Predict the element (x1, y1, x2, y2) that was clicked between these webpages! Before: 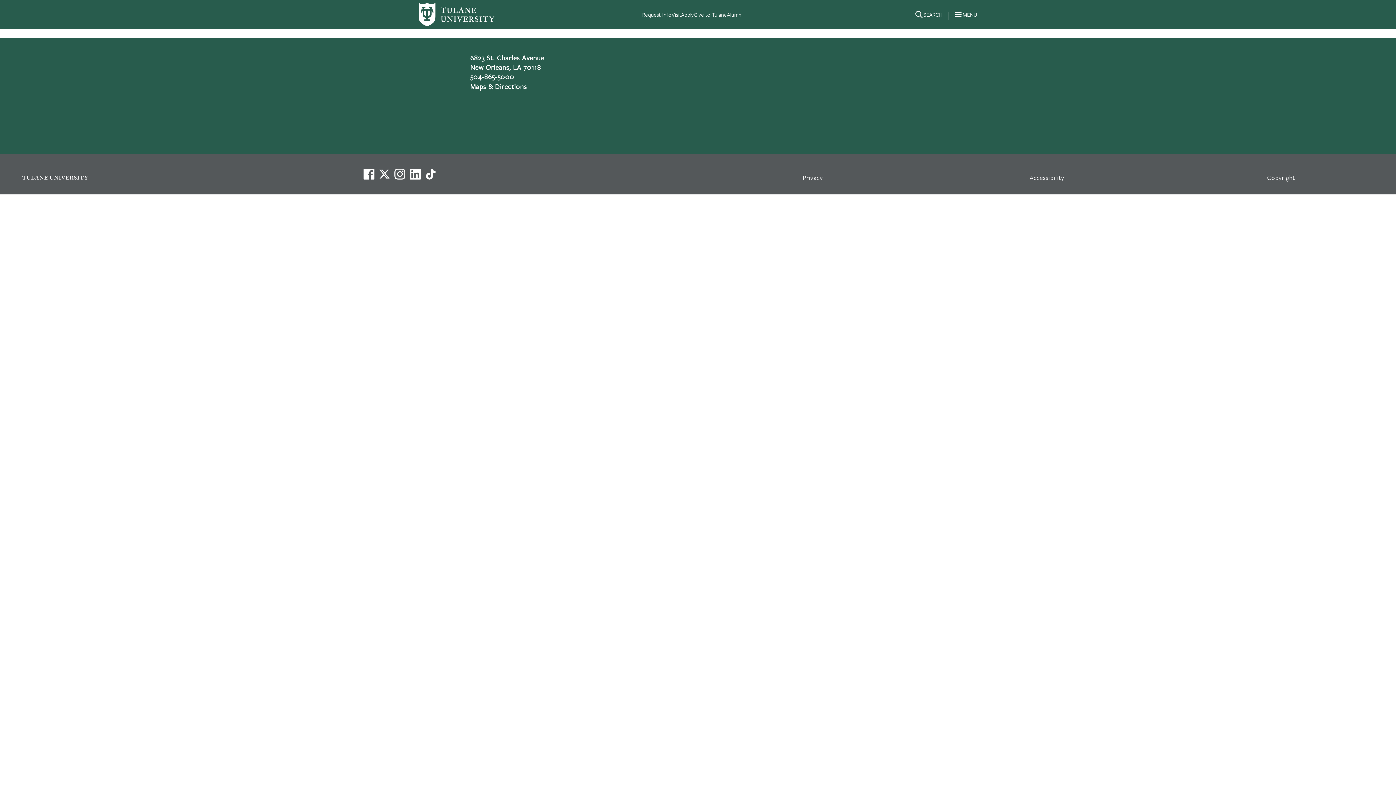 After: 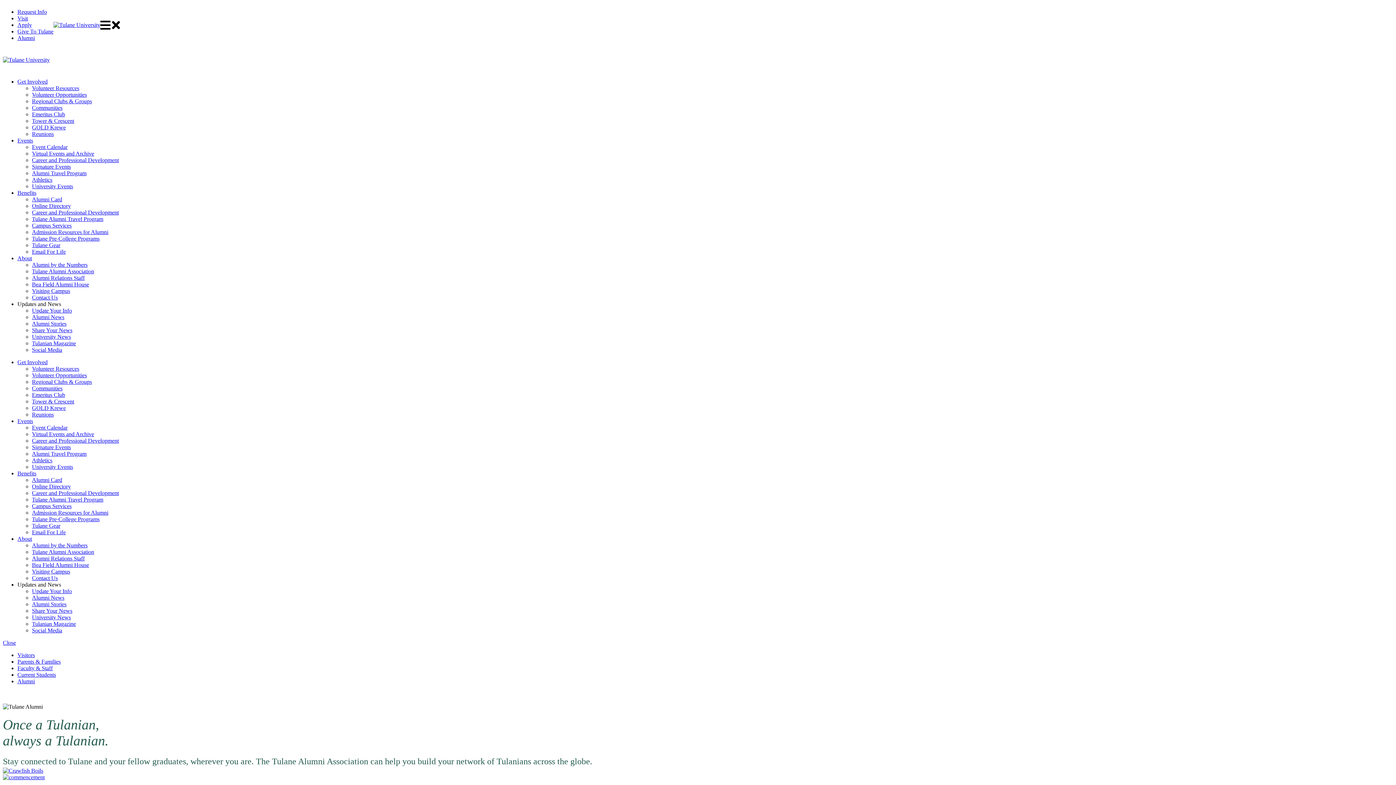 Action: label: Alumni bbox: (727, 10, 742, 18)